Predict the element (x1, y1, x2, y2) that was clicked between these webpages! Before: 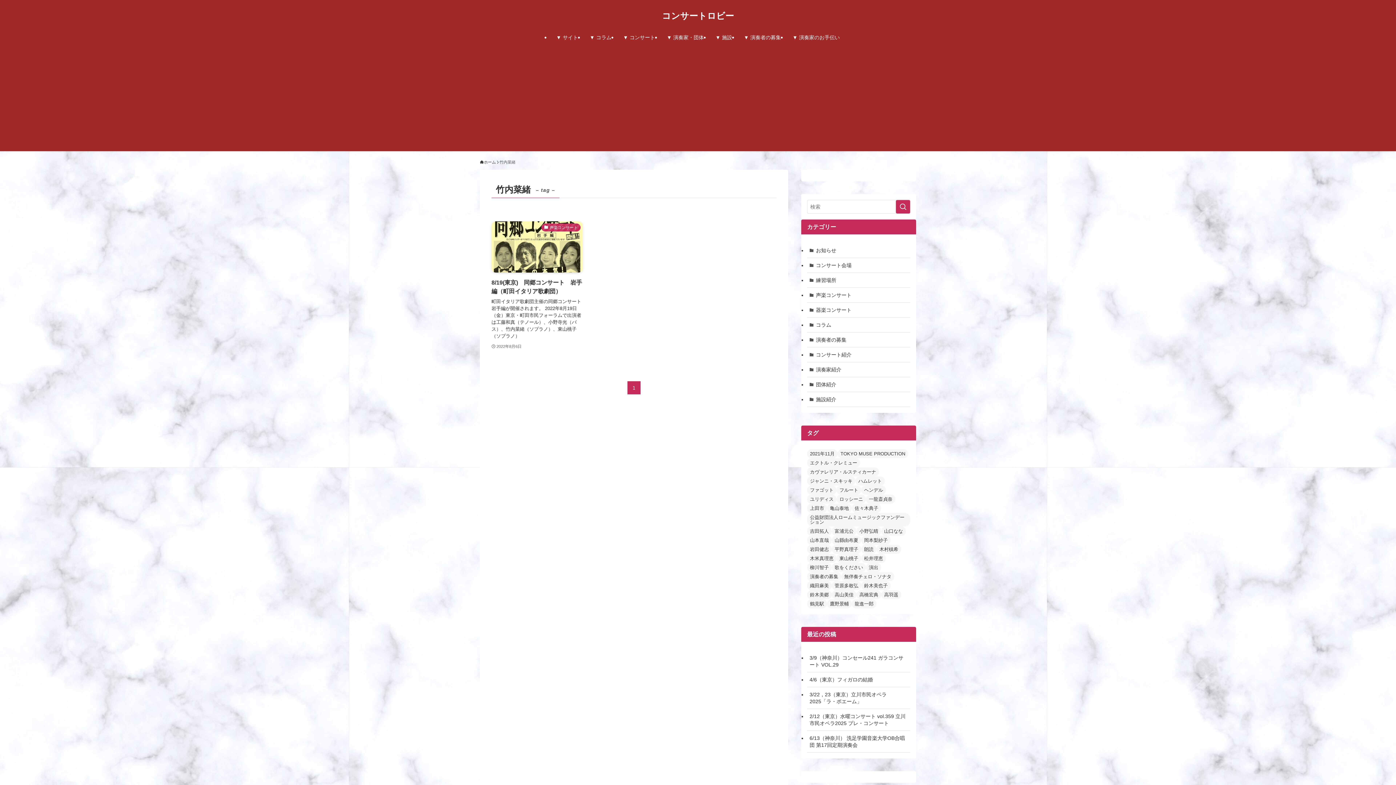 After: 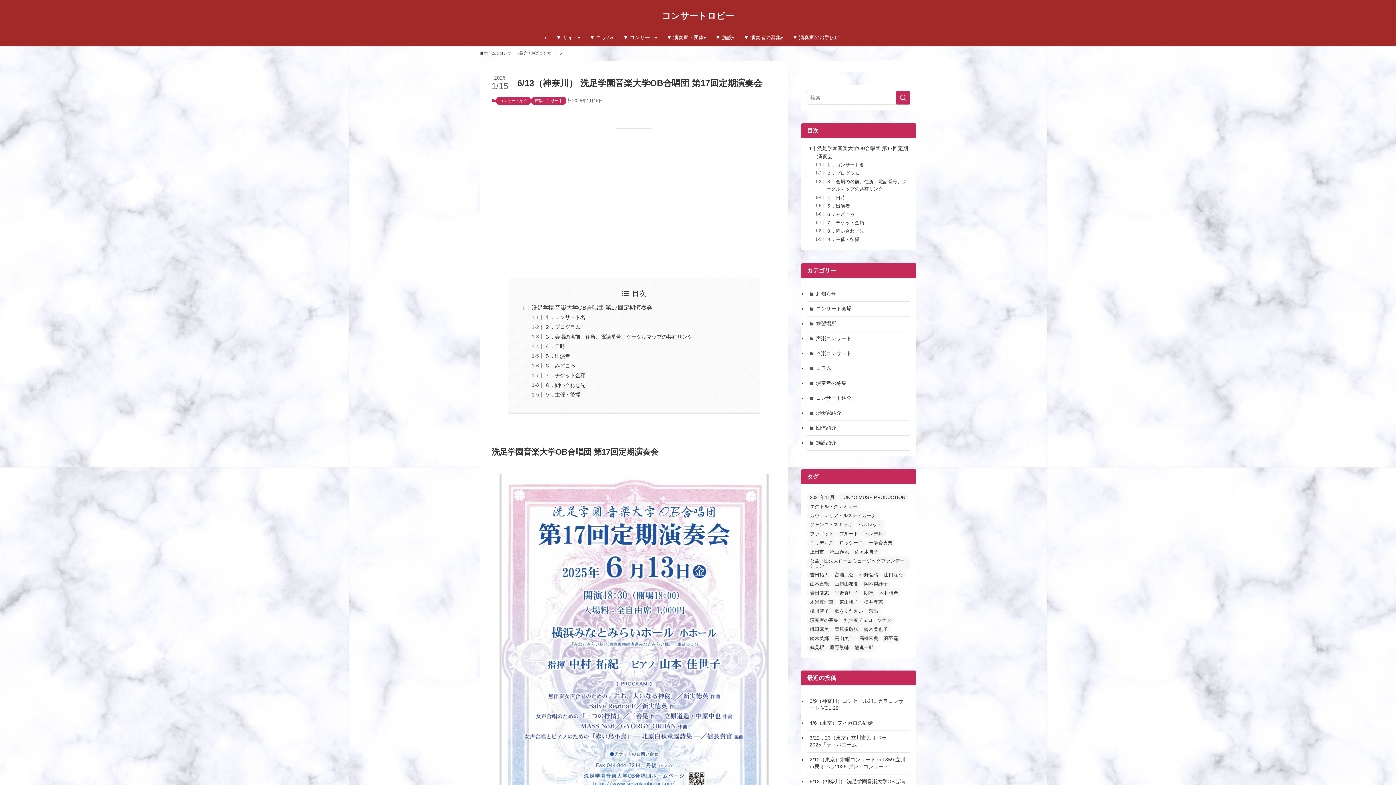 Action: label: 6/13（神奈川） 洗足学園音楽大学OB合唱団 第17回定期演奏会 bbox: (807, 731, 910, 752)